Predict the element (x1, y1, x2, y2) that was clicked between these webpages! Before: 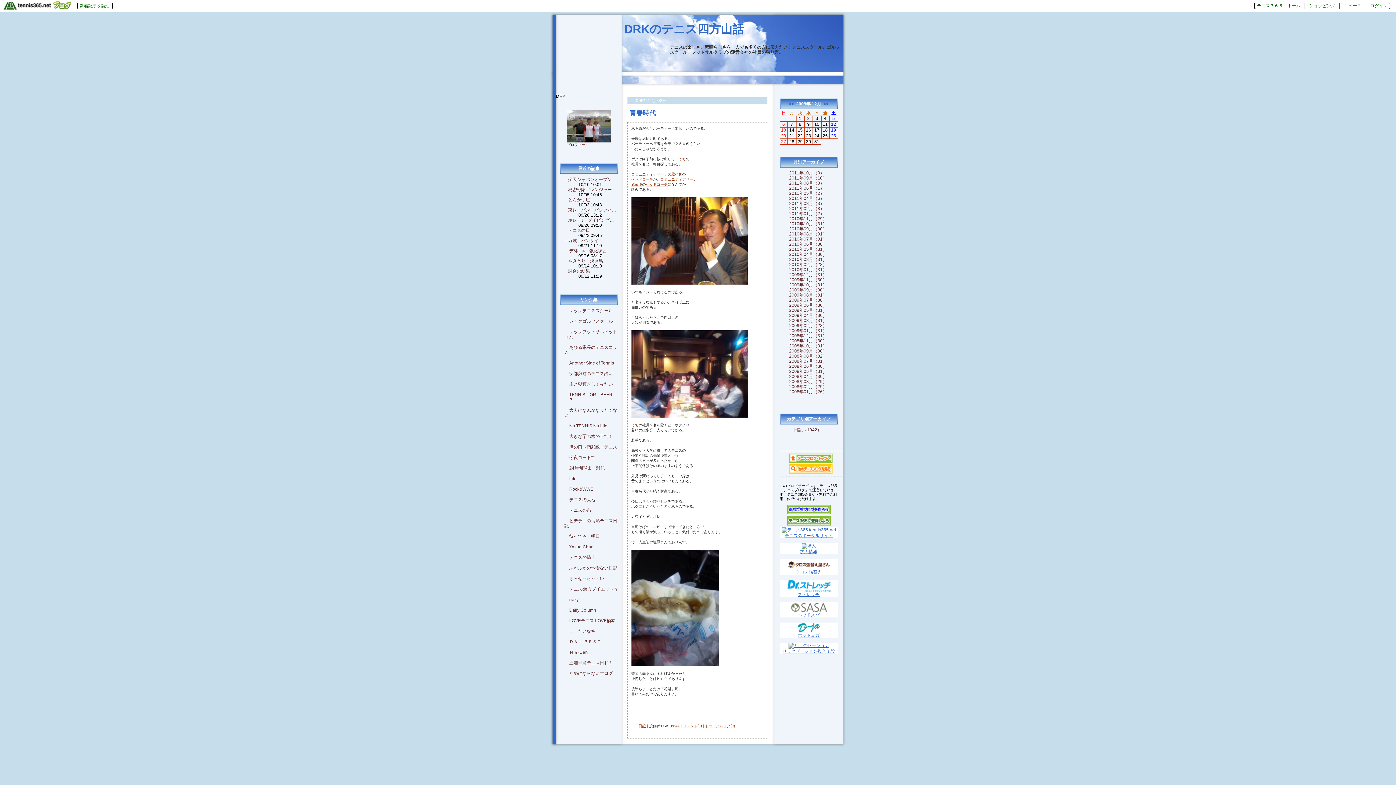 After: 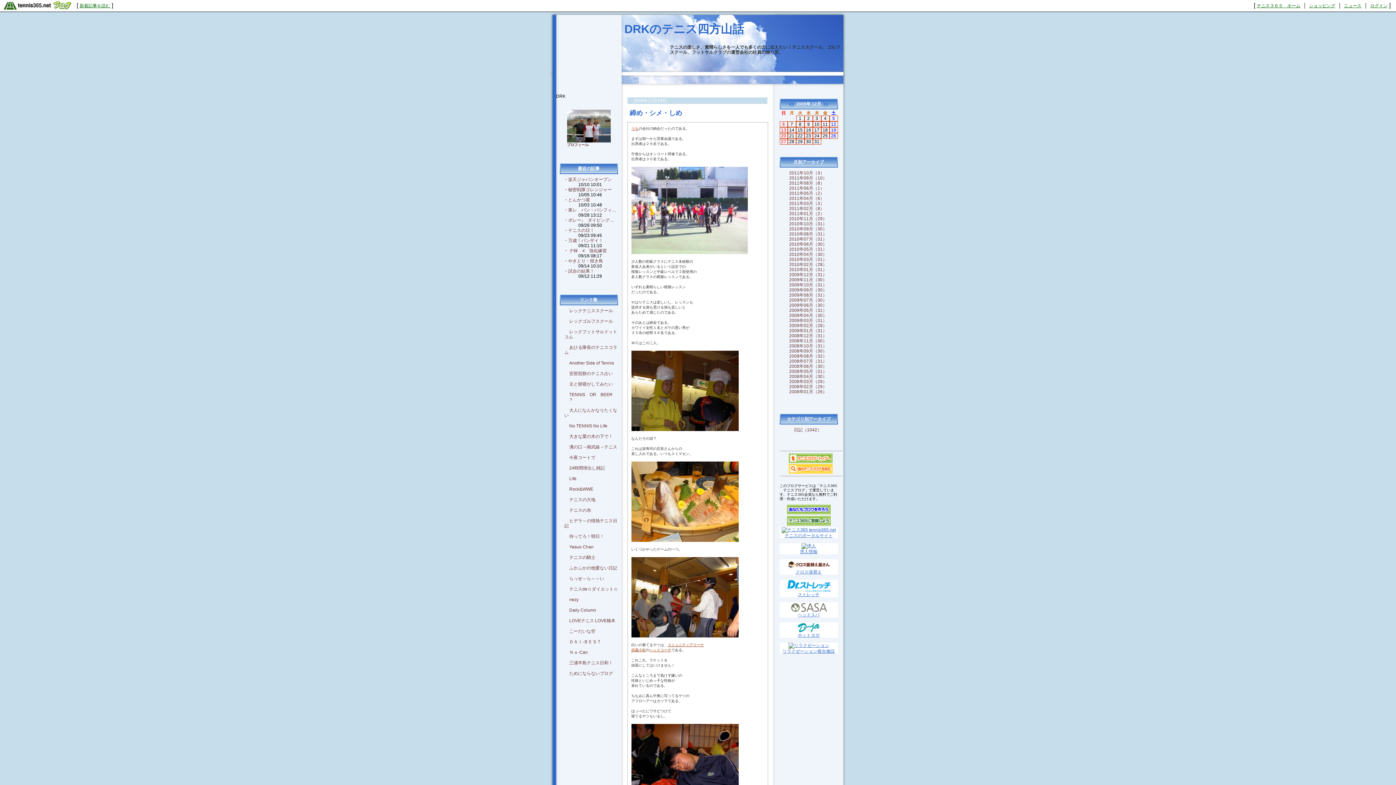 Action: label: 24 bbox: (812, 133, 821, 138)